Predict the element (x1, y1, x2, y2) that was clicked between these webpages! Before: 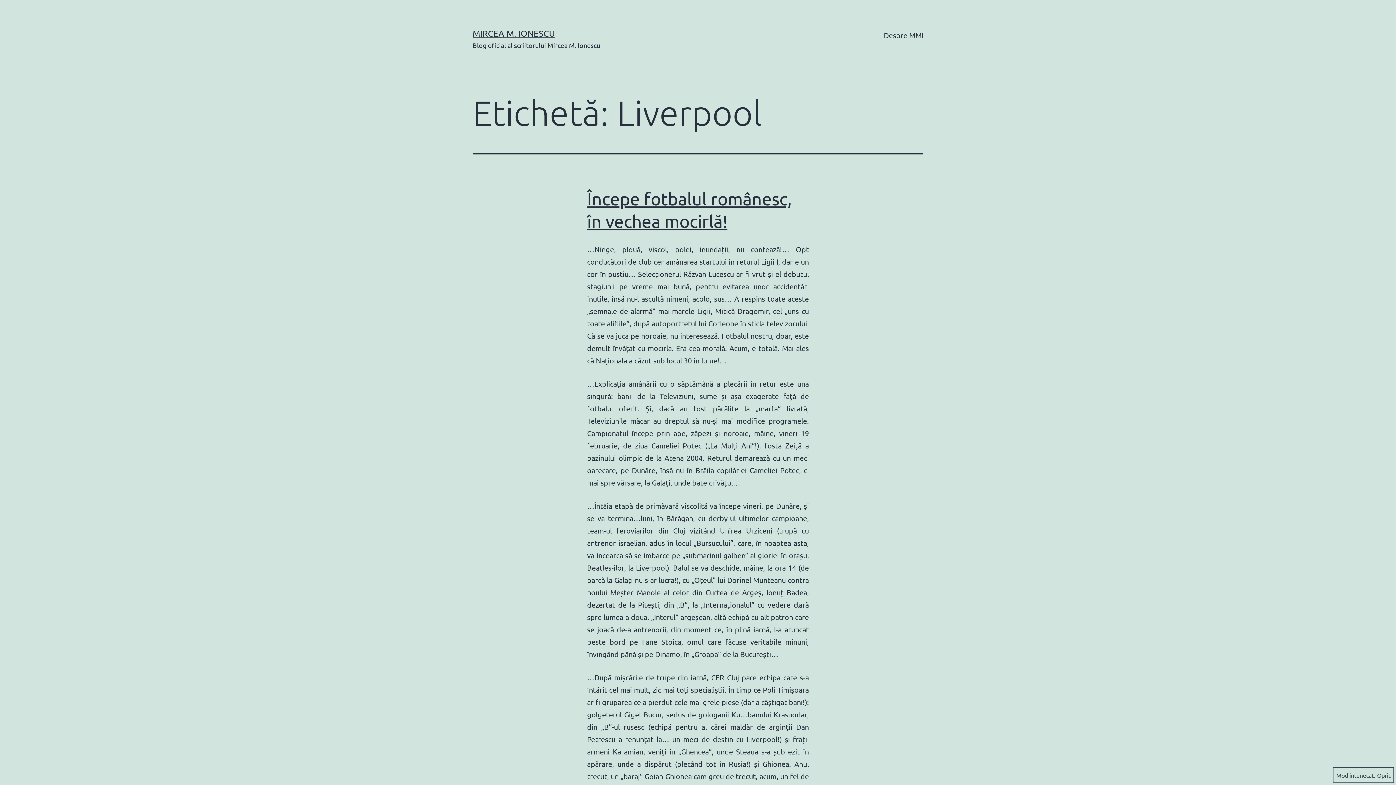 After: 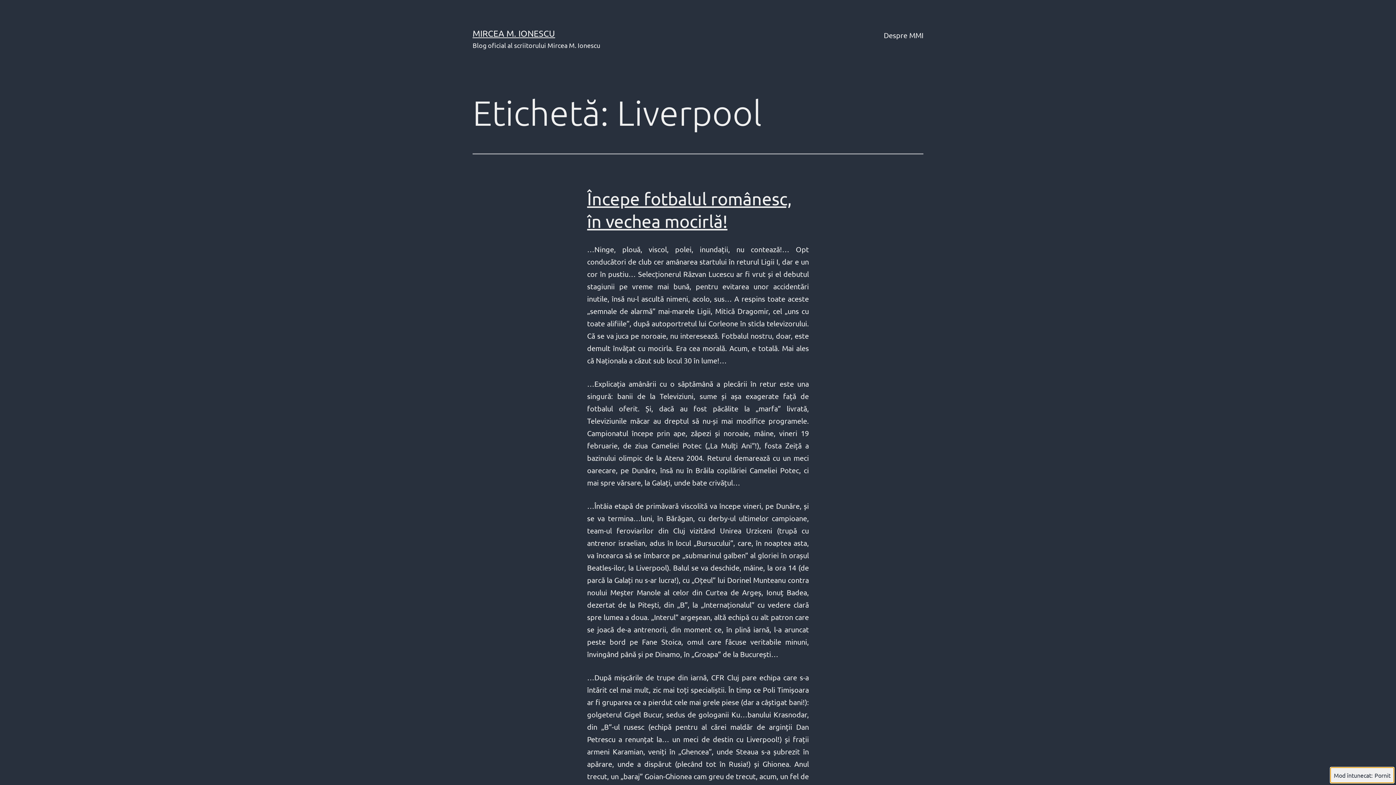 Action: label: Mod întunecat: bbox: (1333, 767, 1394, 783)